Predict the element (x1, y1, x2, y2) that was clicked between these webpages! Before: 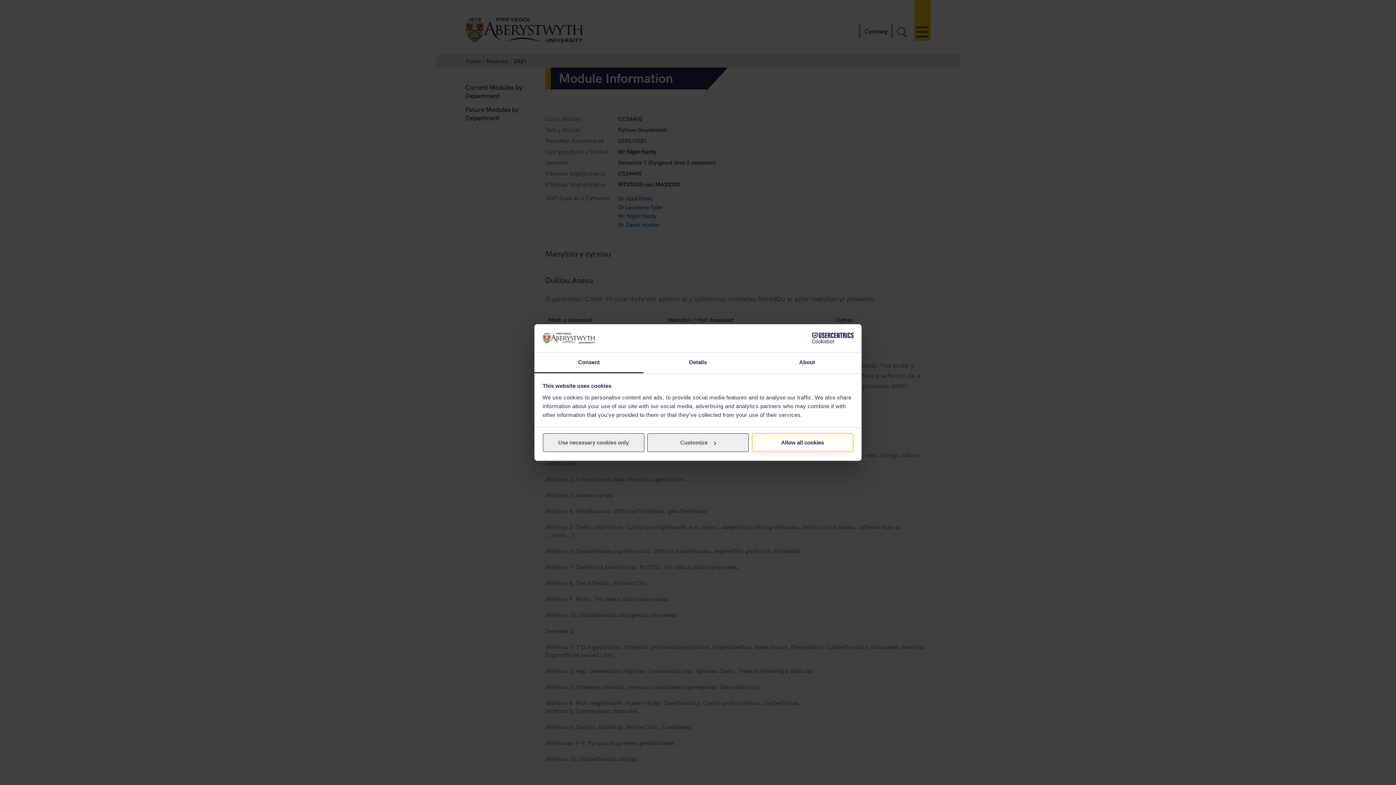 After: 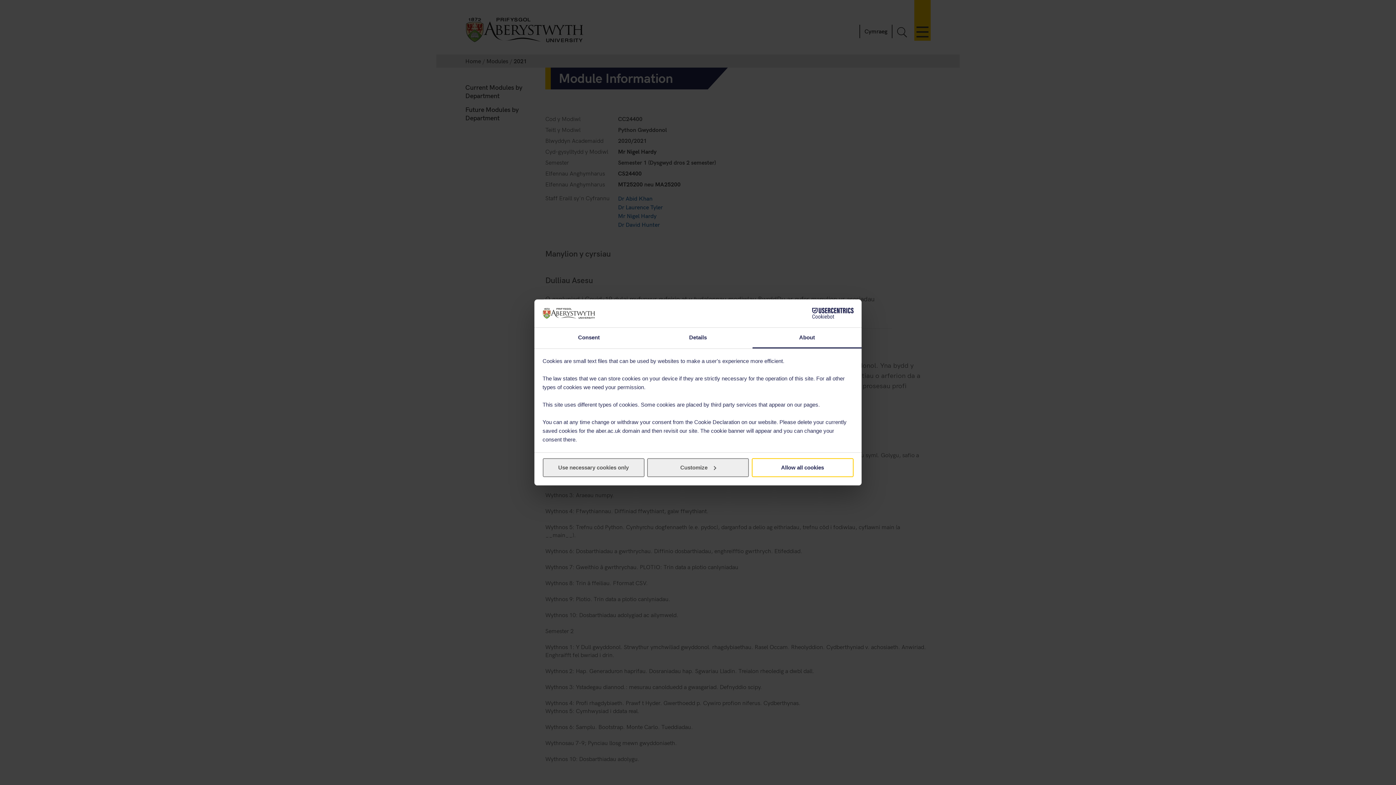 Action: label: About bbox: (752, 352, 861, 373)